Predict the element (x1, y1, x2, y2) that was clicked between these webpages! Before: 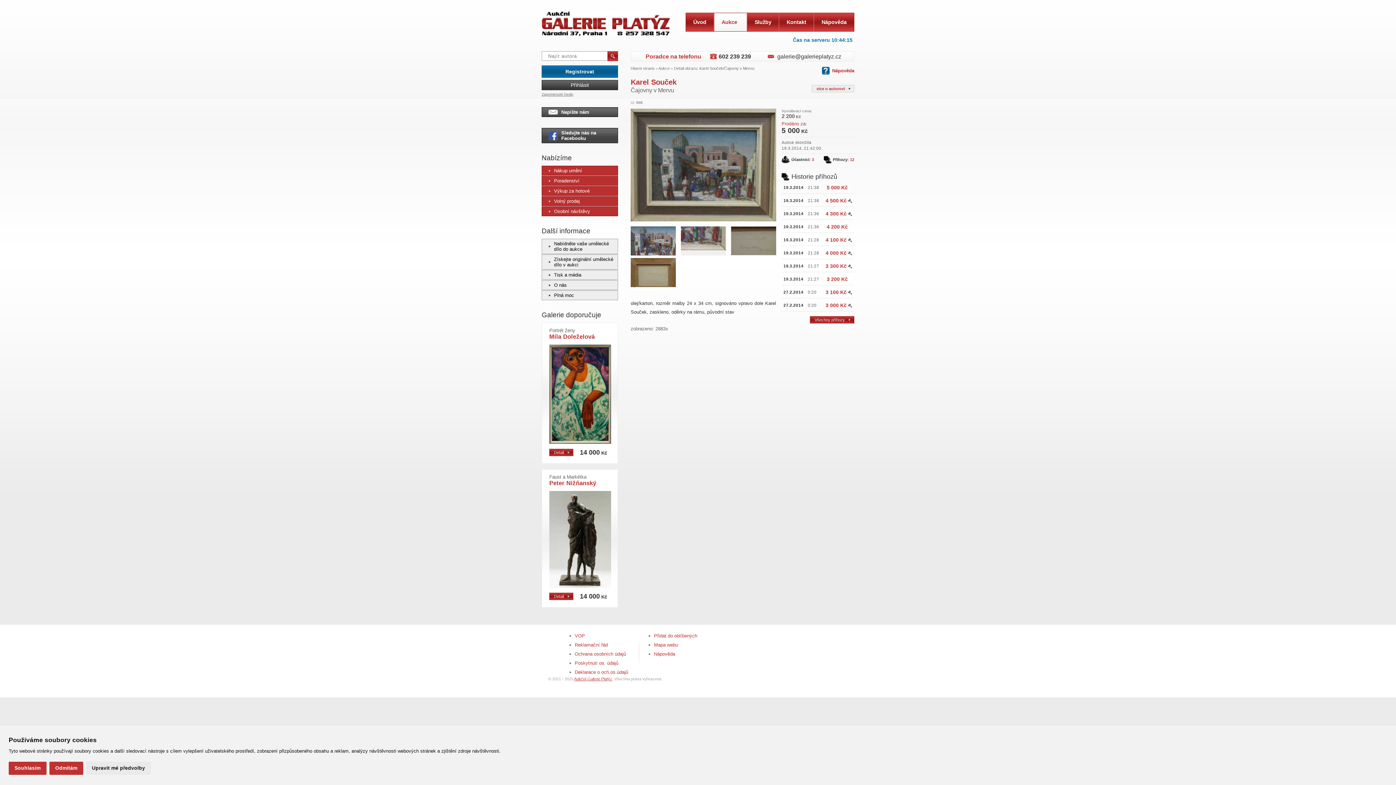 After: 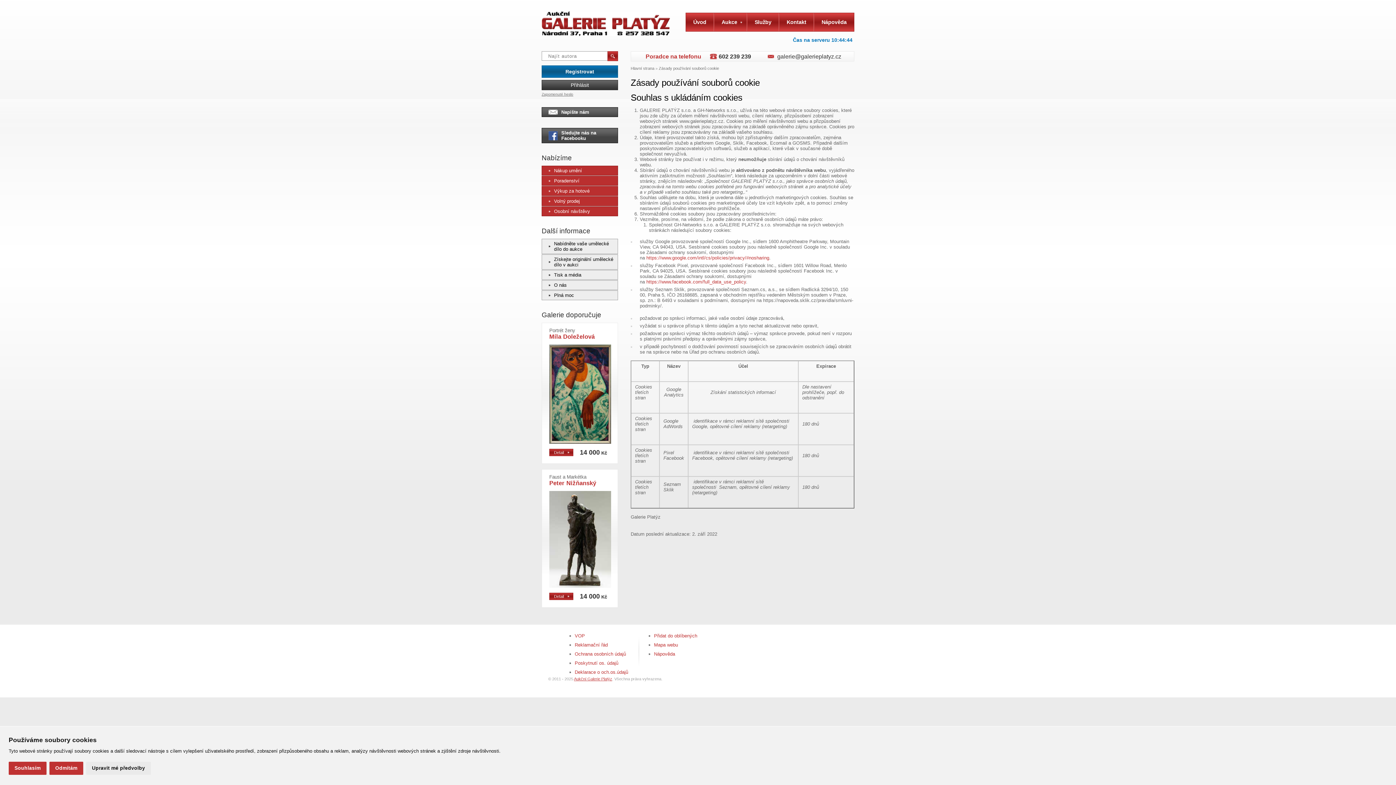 Action: bbox: (574, 651, 626, 657) label: Ochrana osobních údajů